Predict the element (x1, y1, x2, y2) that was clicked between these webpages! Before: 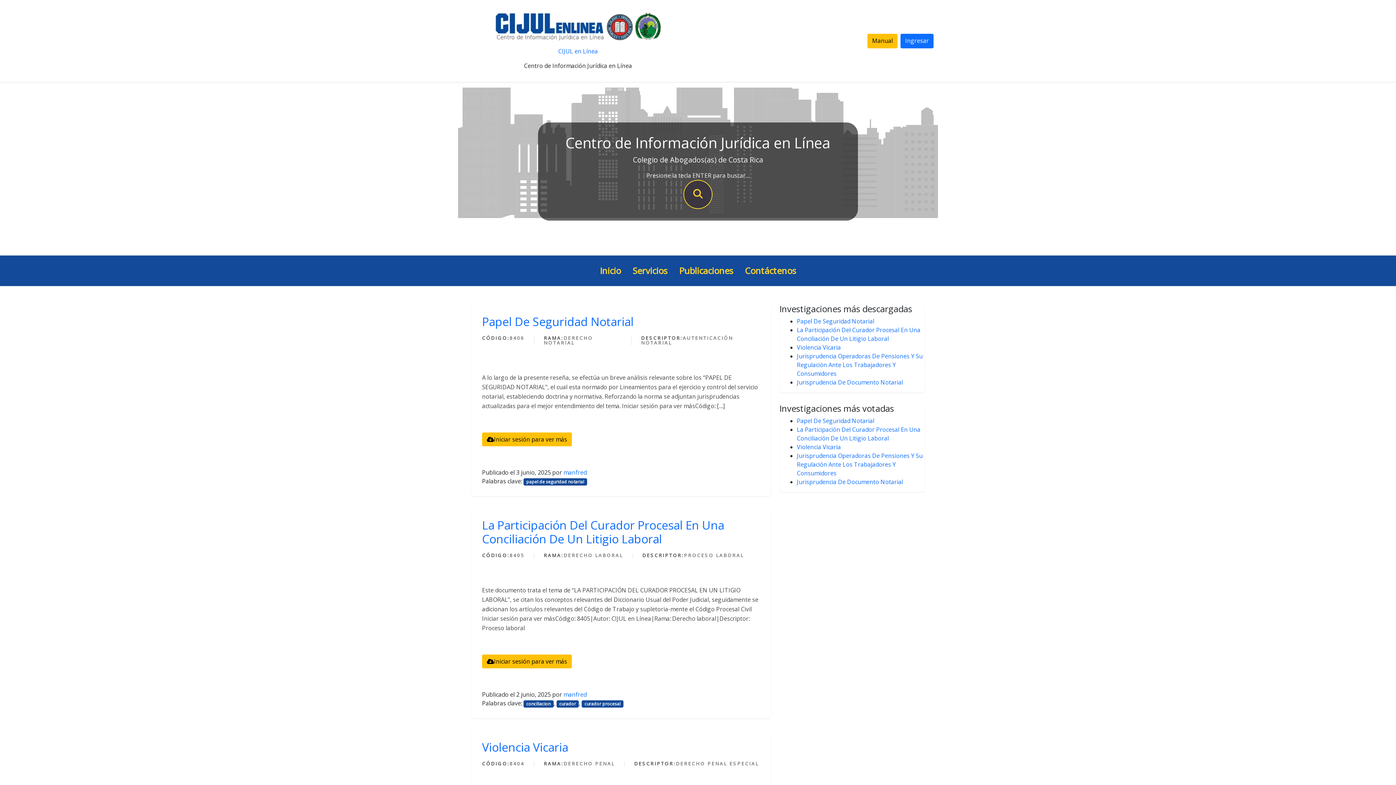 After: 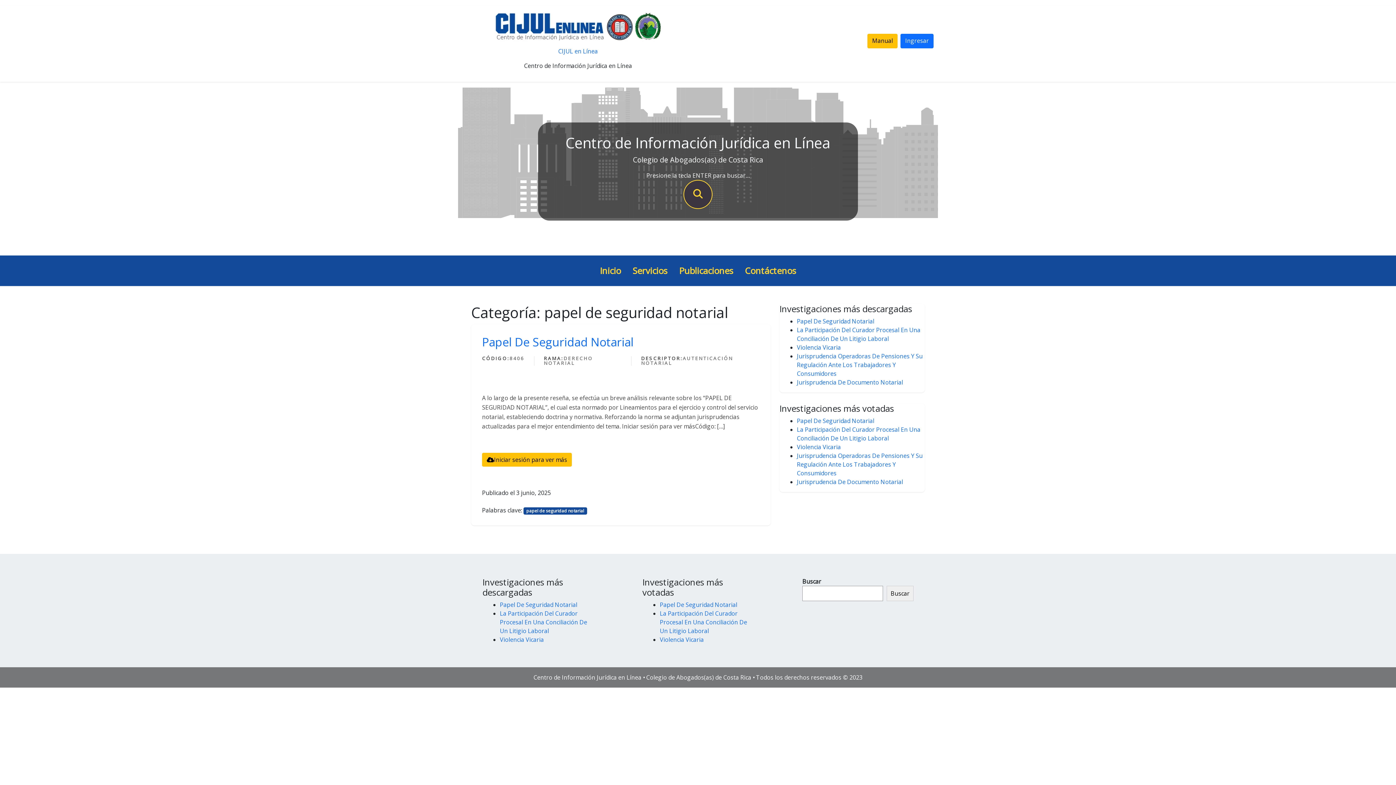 Action: label: papel de seguridad notarial bbox: (523, 478, 587, 485)